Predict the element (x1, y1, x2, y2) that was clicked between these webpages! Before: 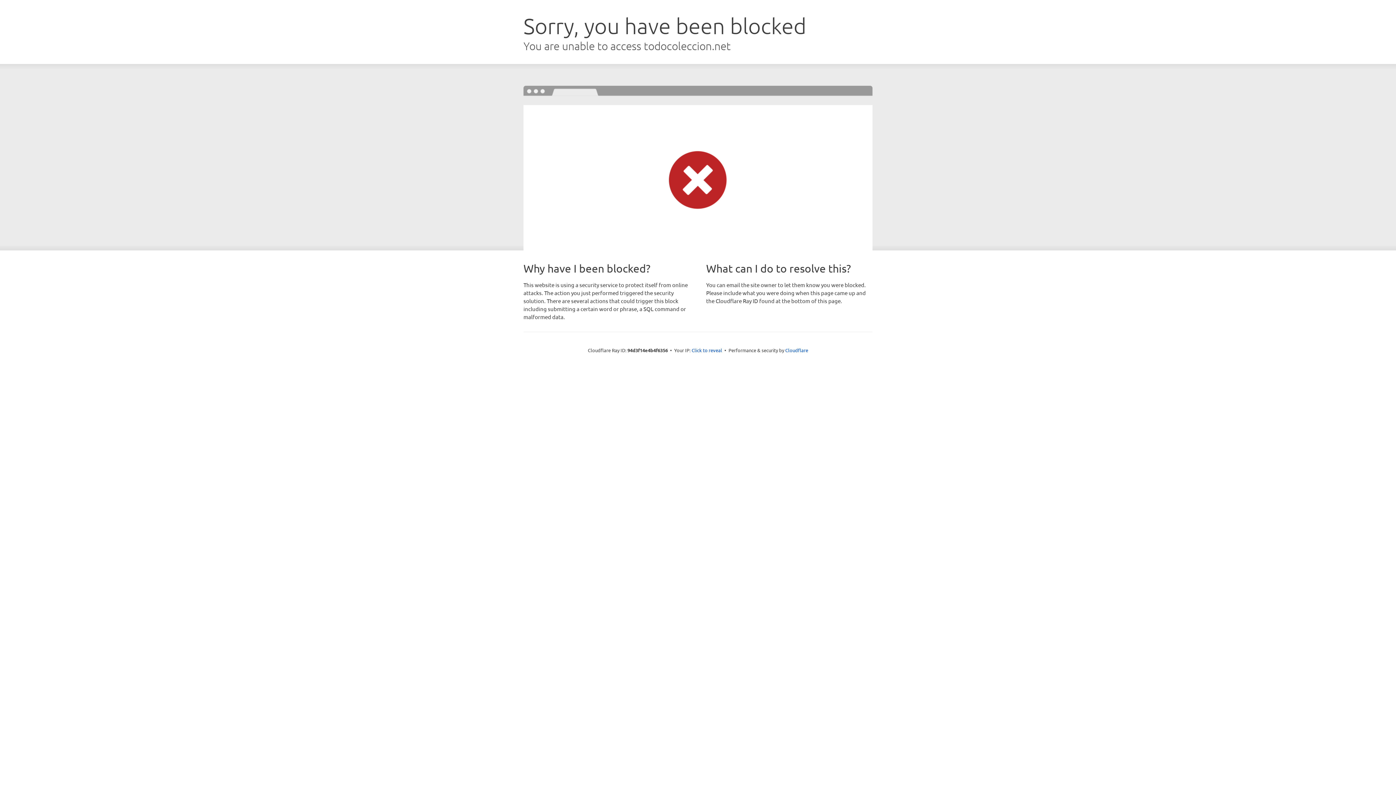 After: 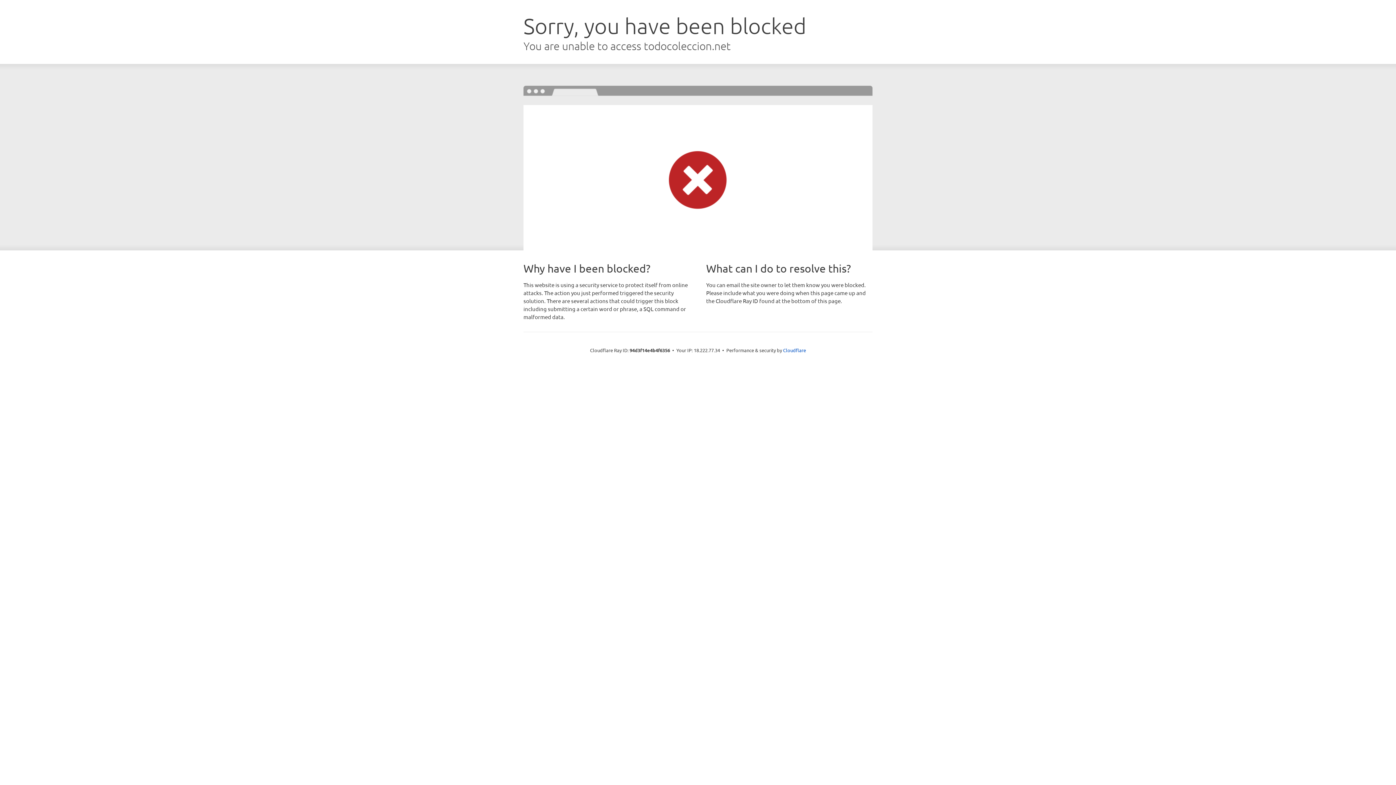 Action: label: Click to reveal bbox: (691, 346, 722, 353)